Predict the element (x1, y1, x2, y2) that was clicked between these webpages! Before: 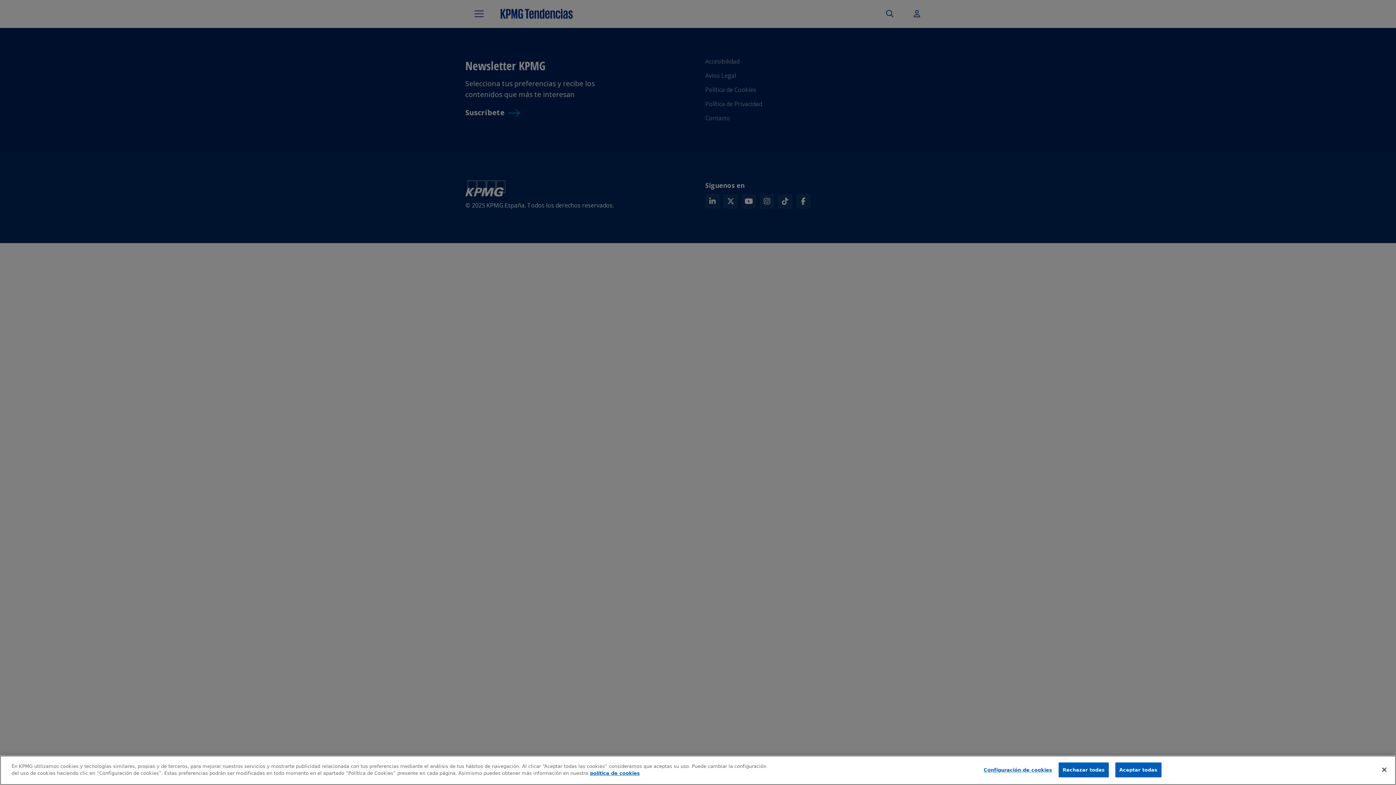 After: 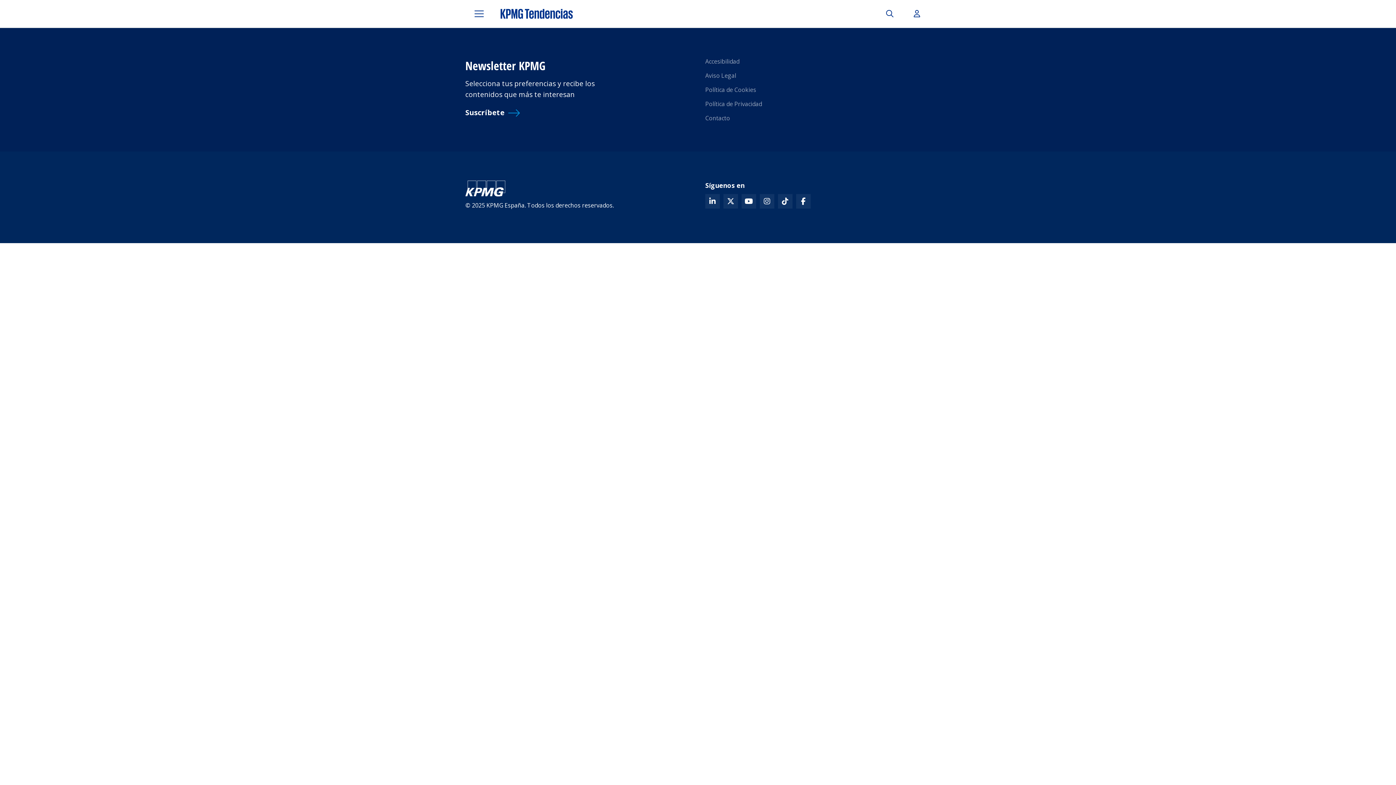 Action: label: Cerrar bbox: (1376, 762, 1392, 778)